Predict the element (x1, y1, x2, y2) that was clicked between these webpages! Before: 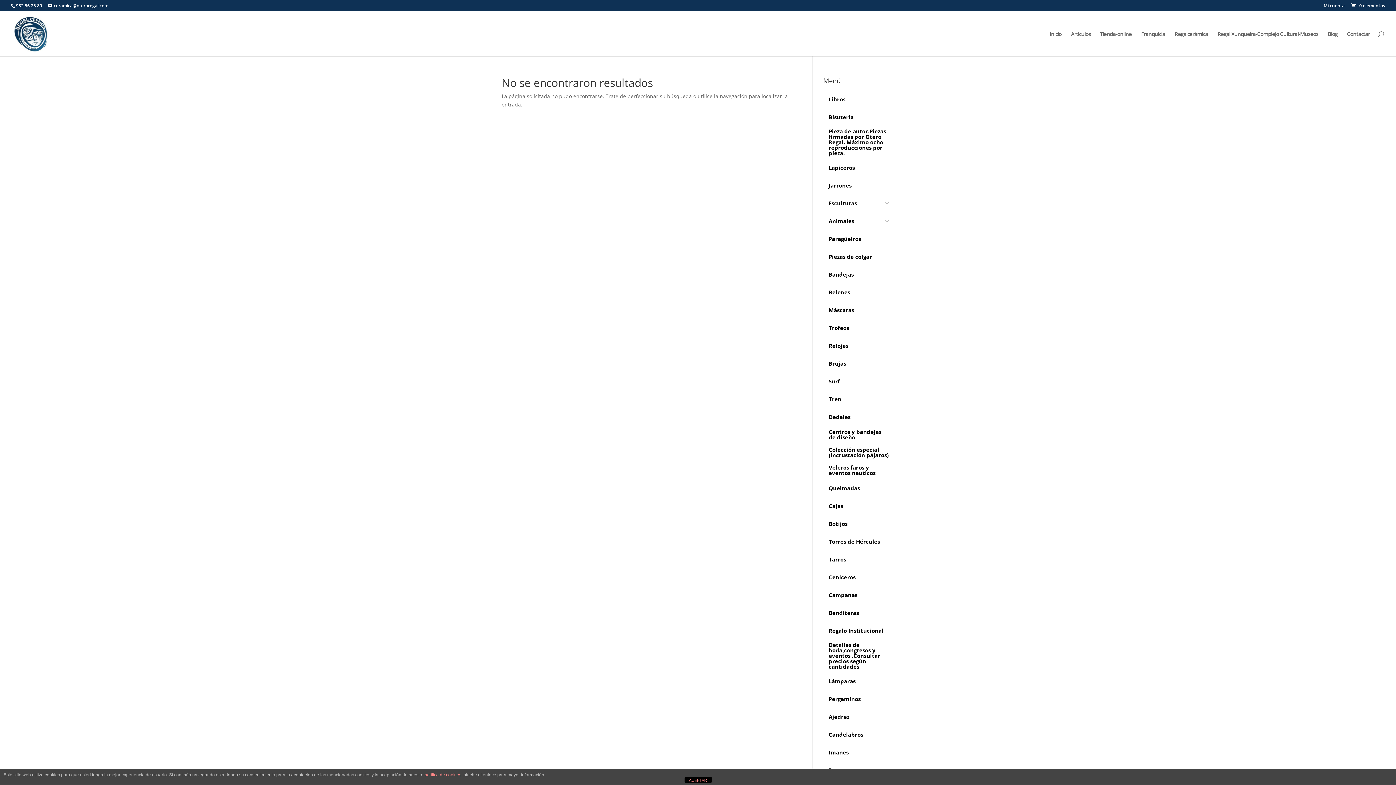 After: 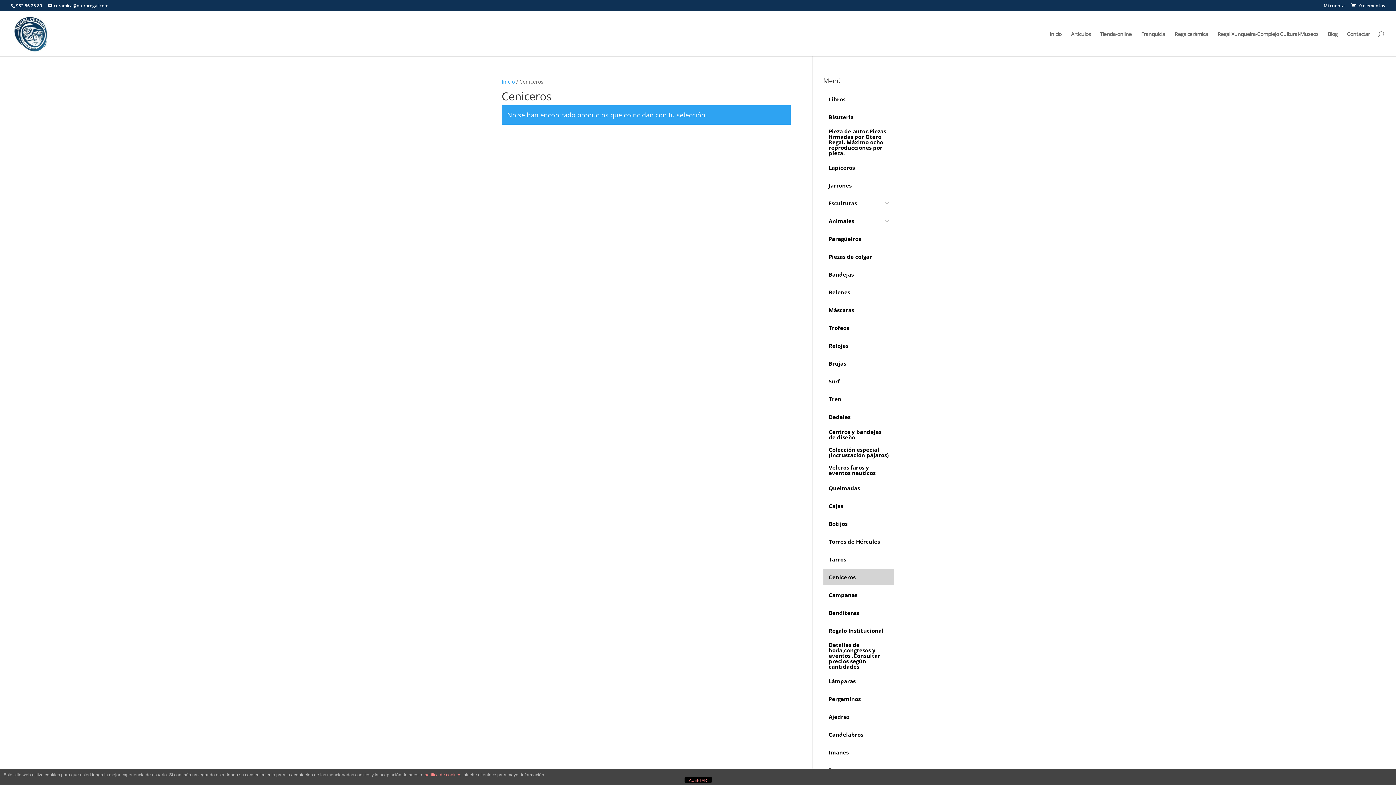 Action: label: Ceniceros bbox: (823, 569, 894, 585)